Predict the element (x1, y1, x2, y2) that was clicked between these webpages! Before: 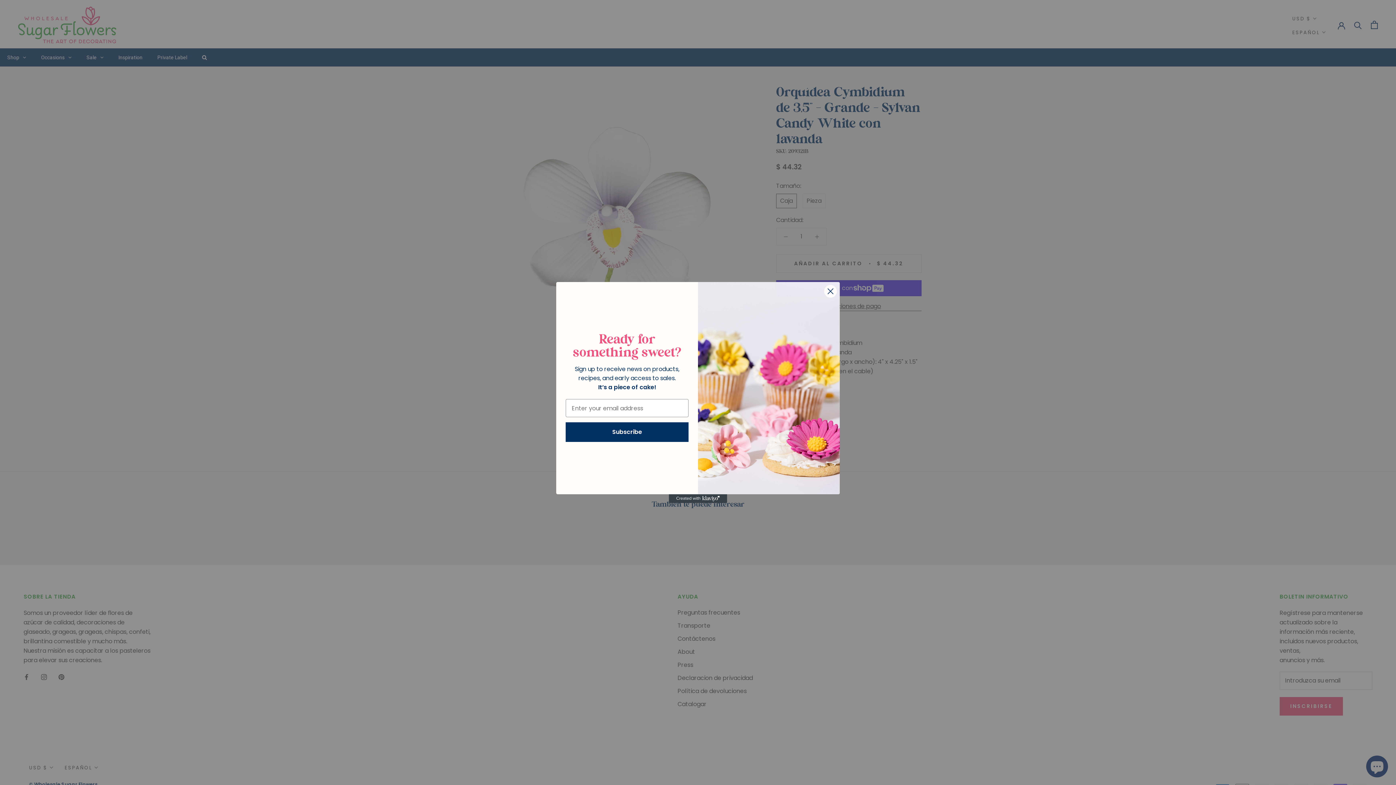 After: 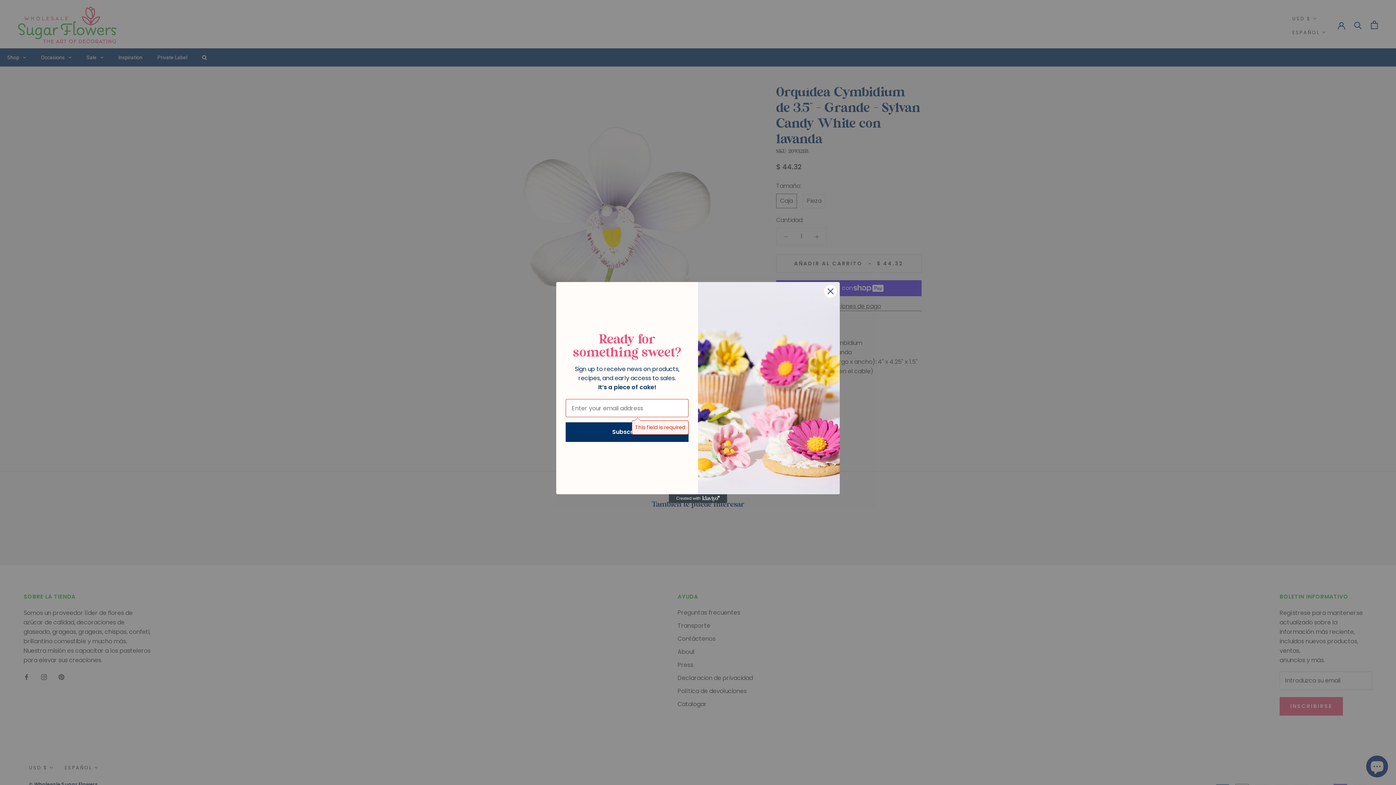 Action: label: Subscribe bbox: (565, 426, 688, 446)